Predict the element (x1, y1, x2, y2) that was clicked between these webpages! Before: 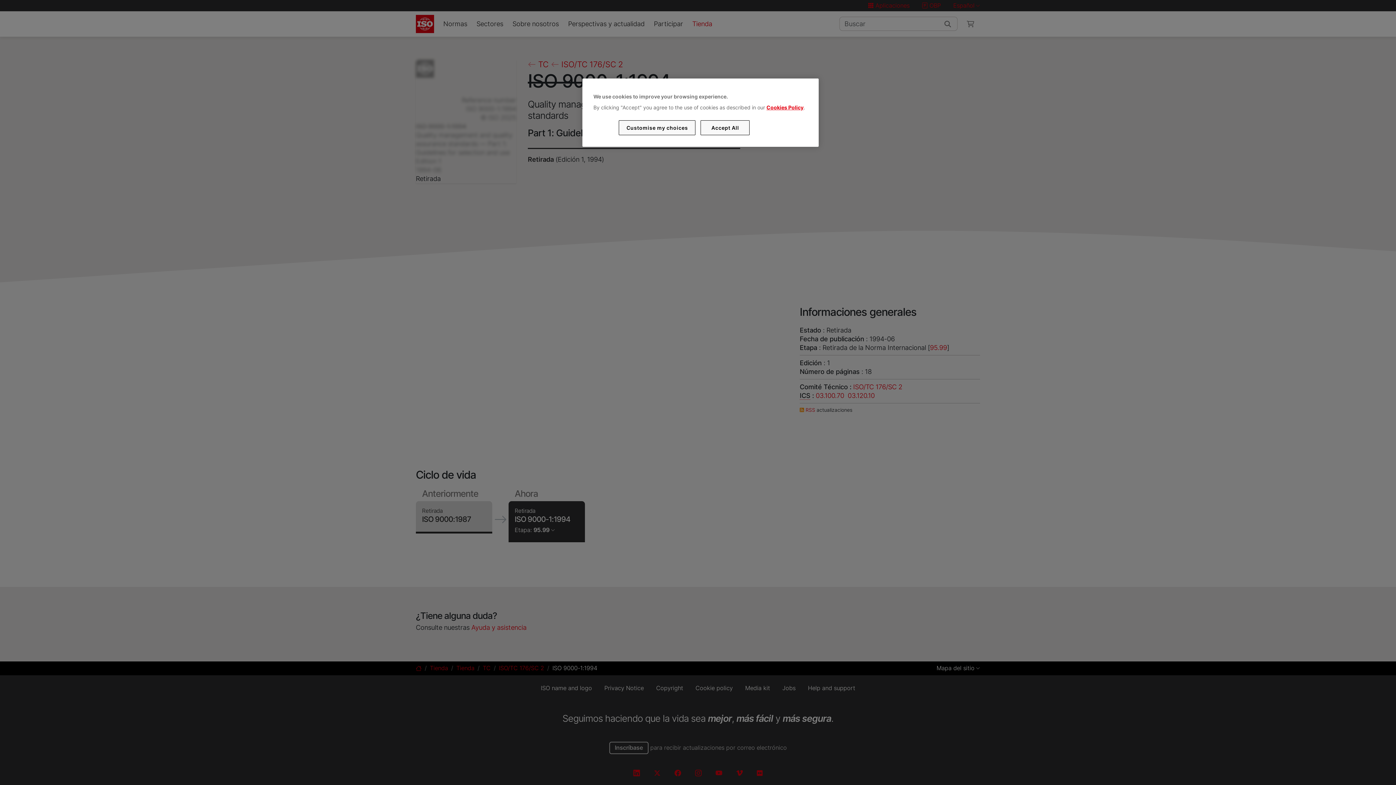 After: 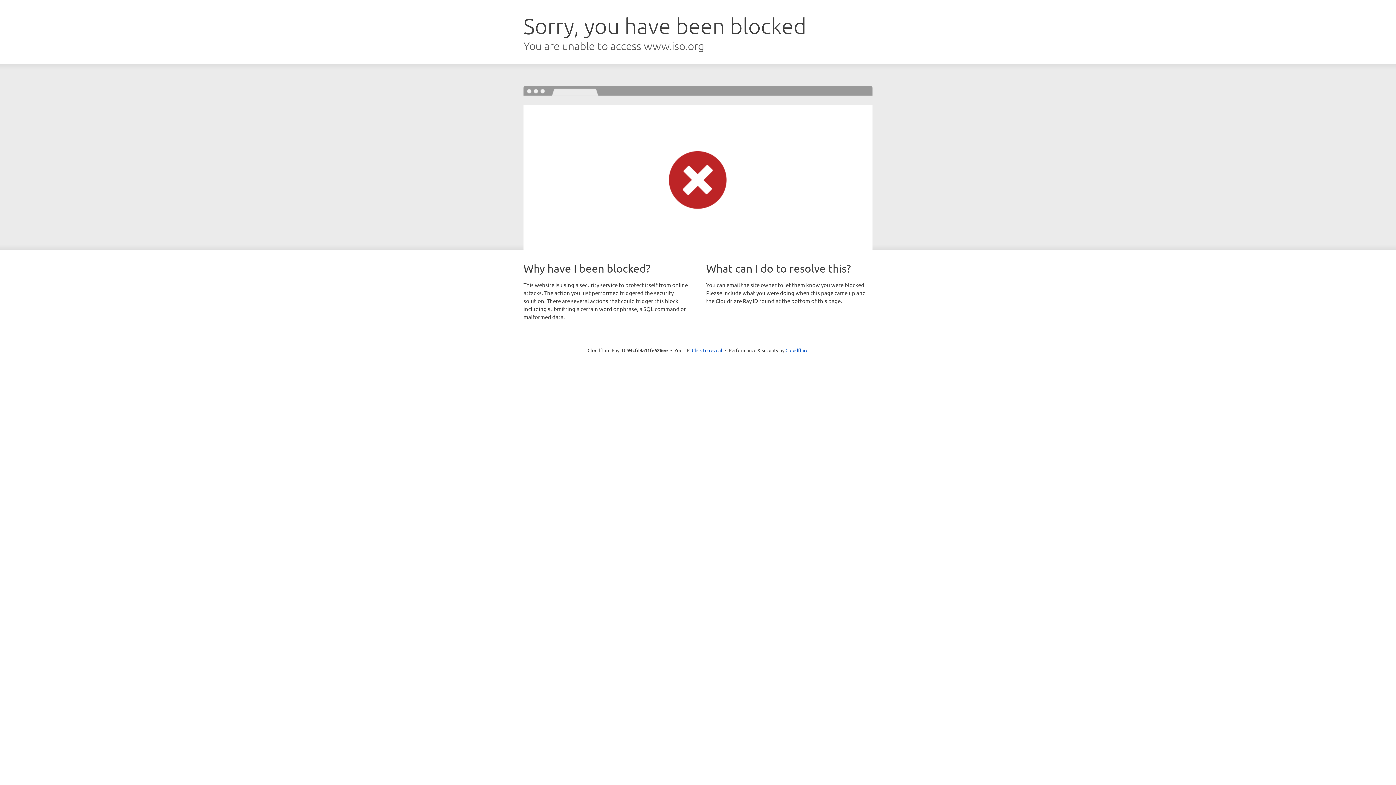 Action: bbox: (766, 104, 803, 110) label: Cookies Policy